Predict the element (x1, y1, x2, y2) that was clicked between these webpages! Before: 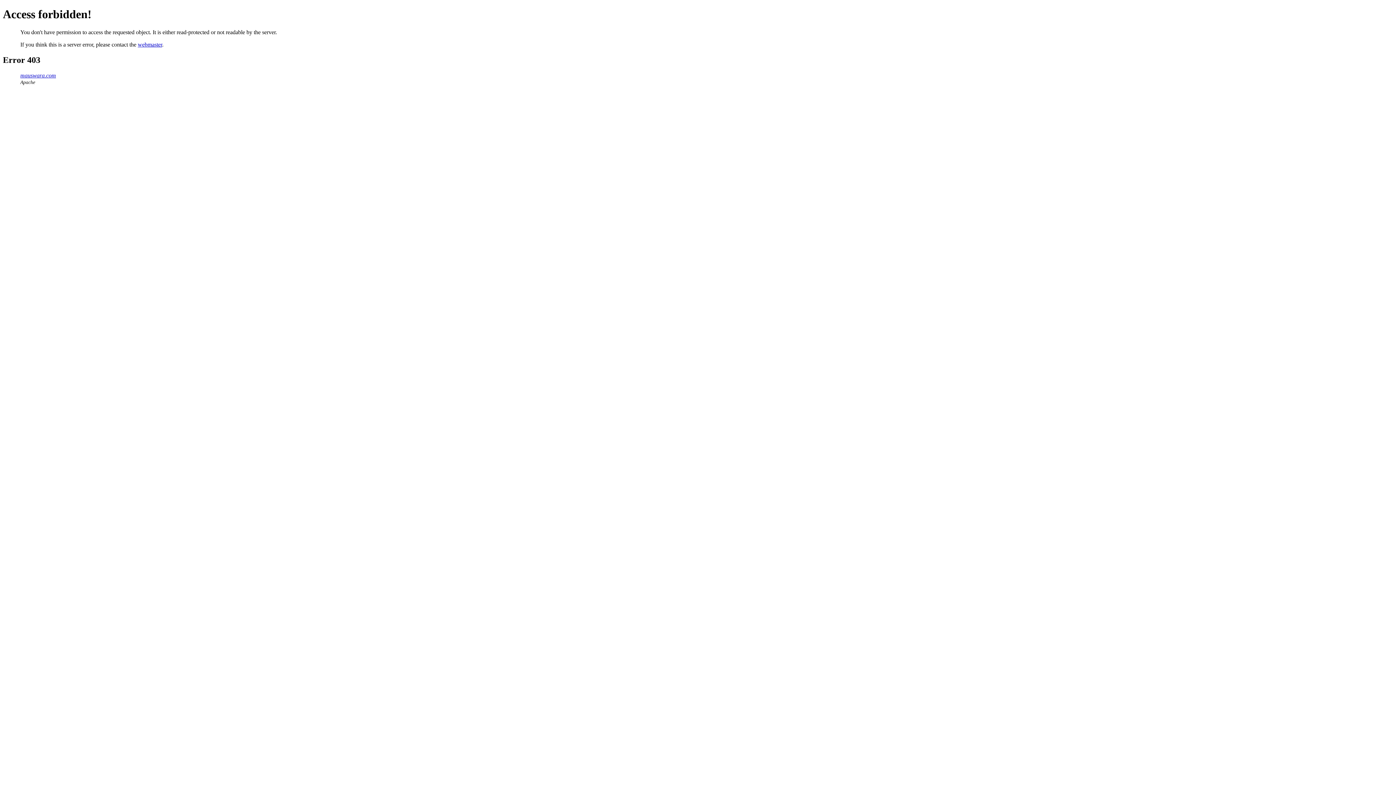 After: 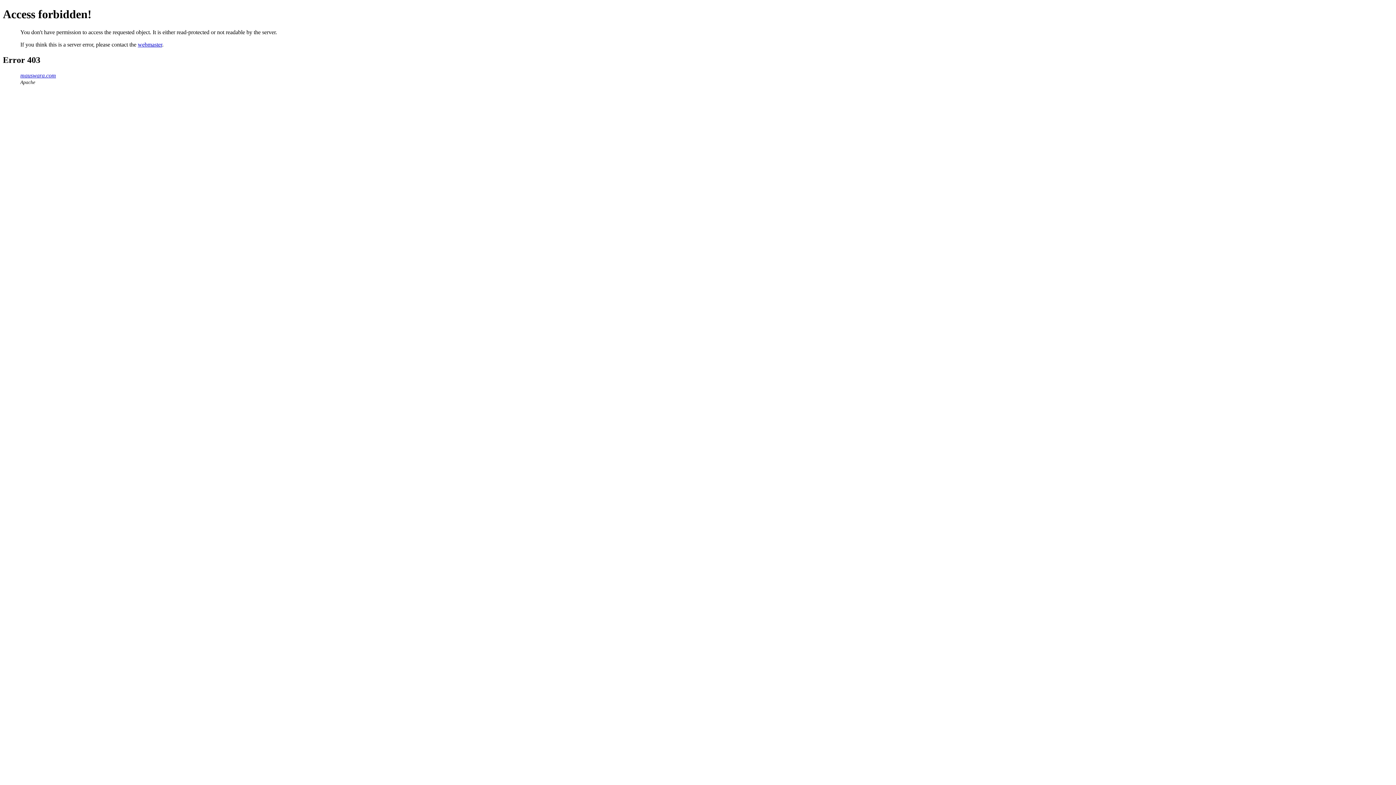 Action: label: webmaster bbox: (137, 41, 162, 47)